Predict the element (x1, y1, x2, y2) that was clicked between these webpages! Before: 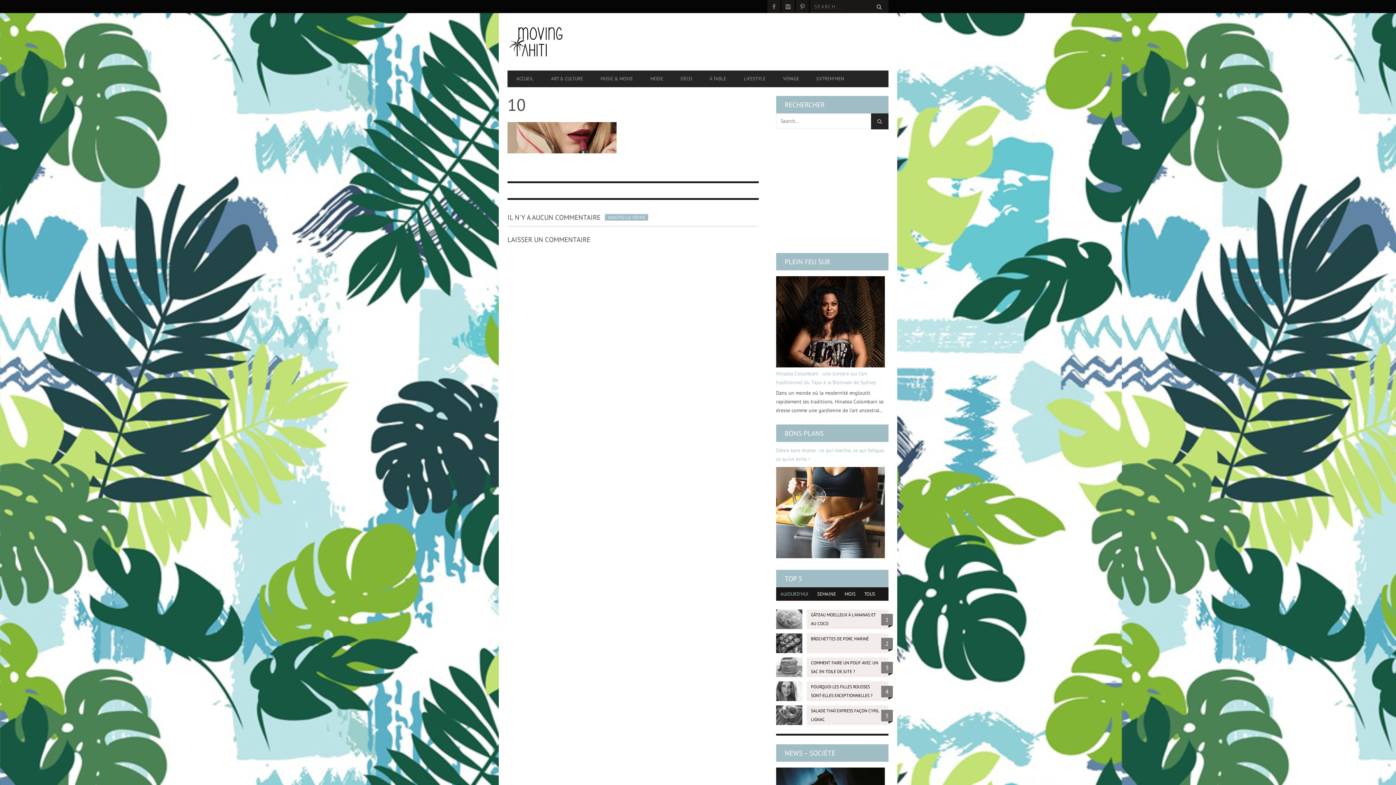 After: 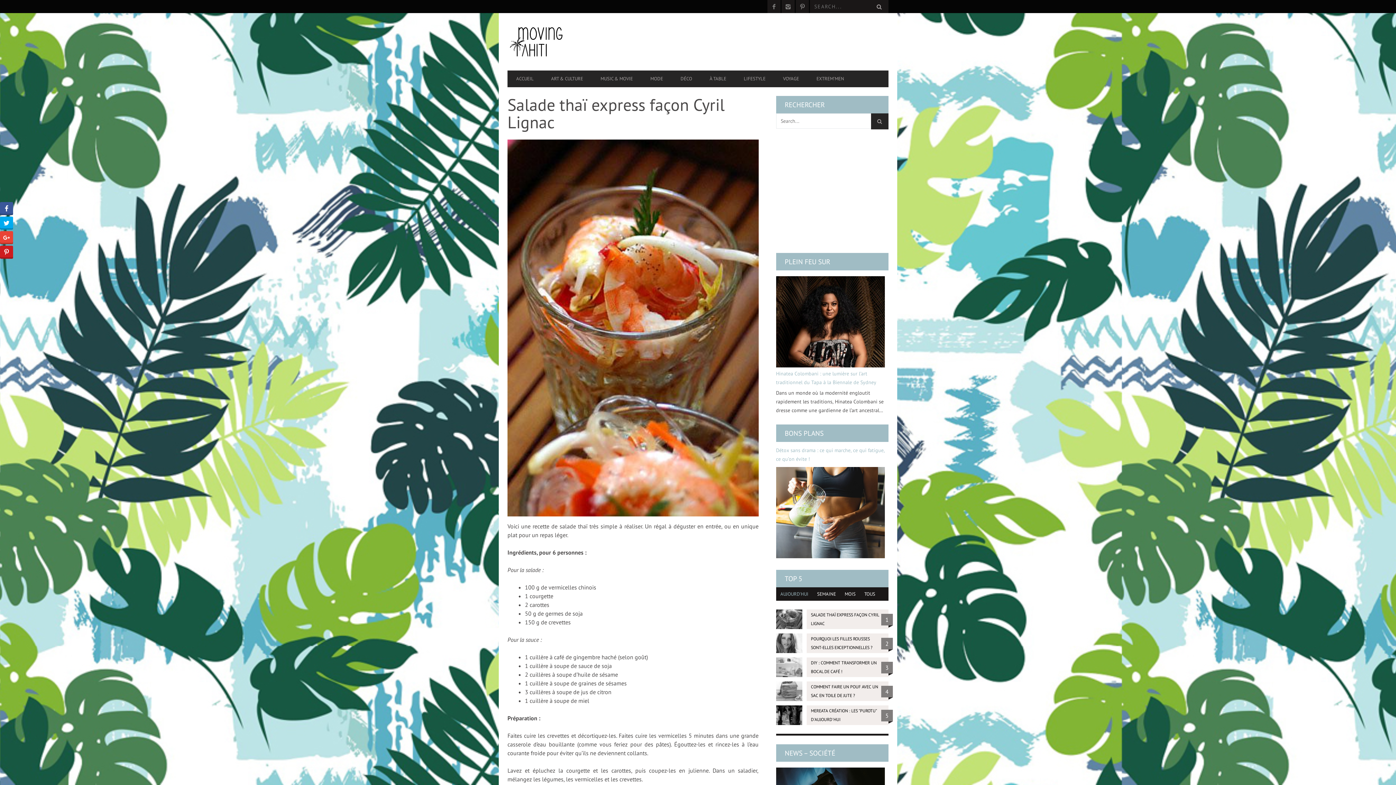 Action: bbox: (776, 705, 888, 725) label: SALADE THAÏ EXPRESS FAÇON CYRIL LIGNAC
5